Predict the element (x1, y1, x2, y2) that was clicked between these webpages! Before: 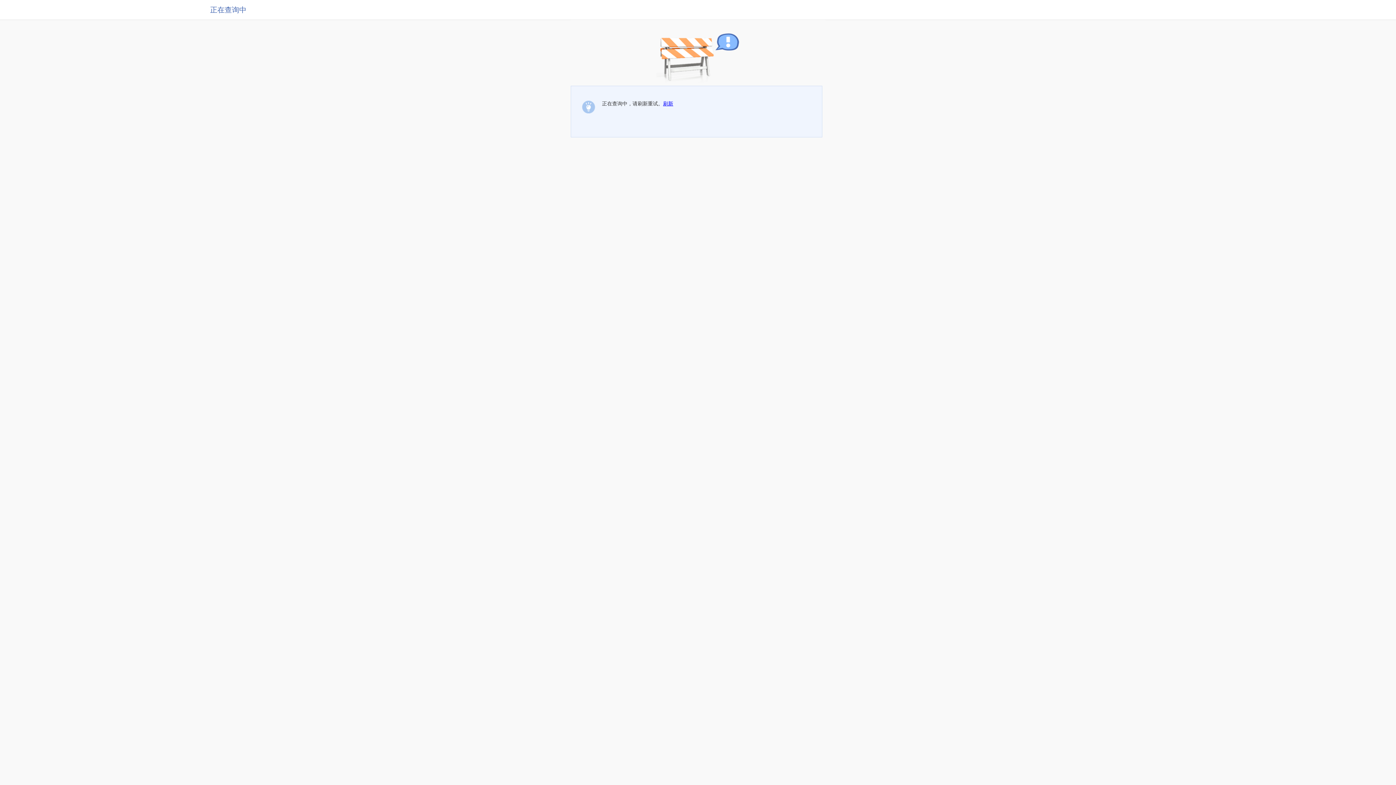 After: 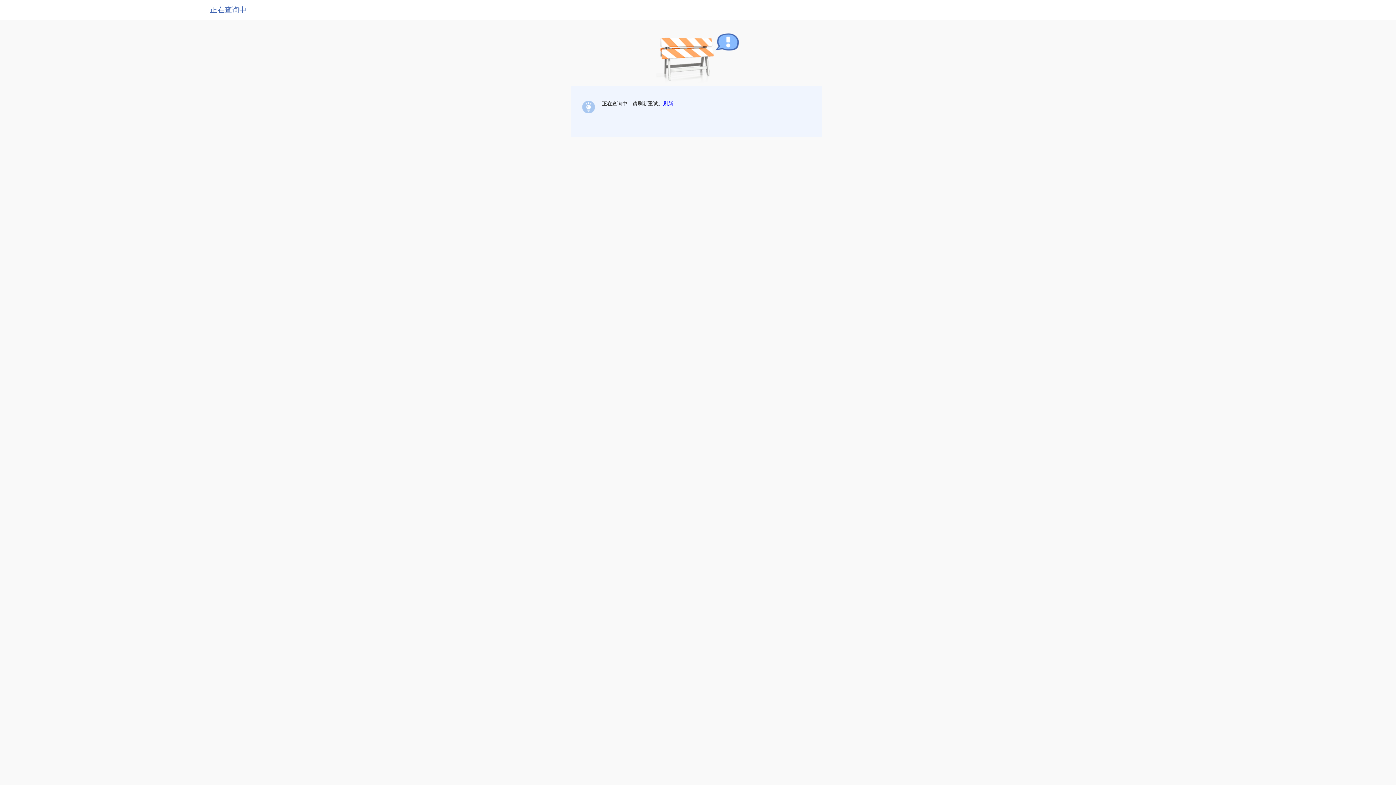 Action: label: 刷新 bbox: (663, 100, 673, 106)